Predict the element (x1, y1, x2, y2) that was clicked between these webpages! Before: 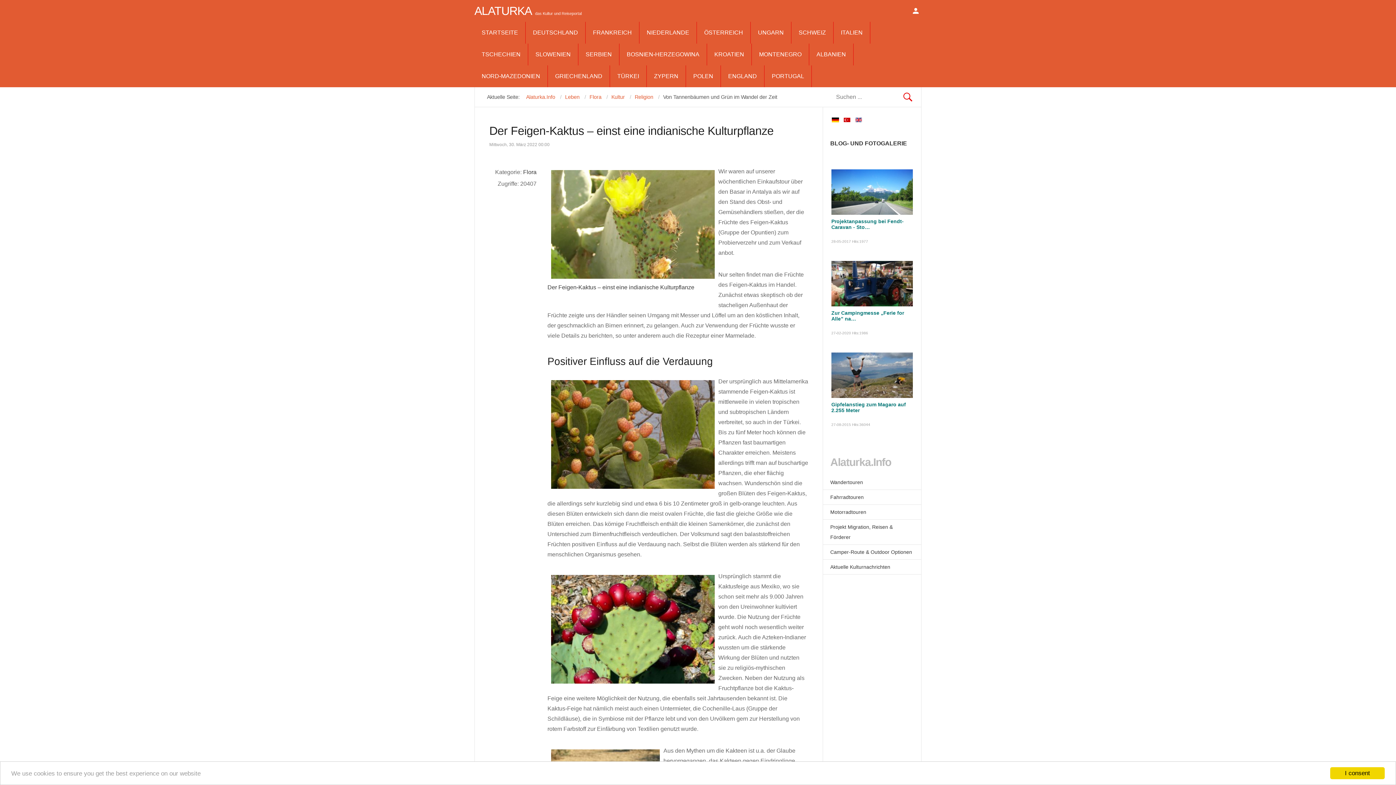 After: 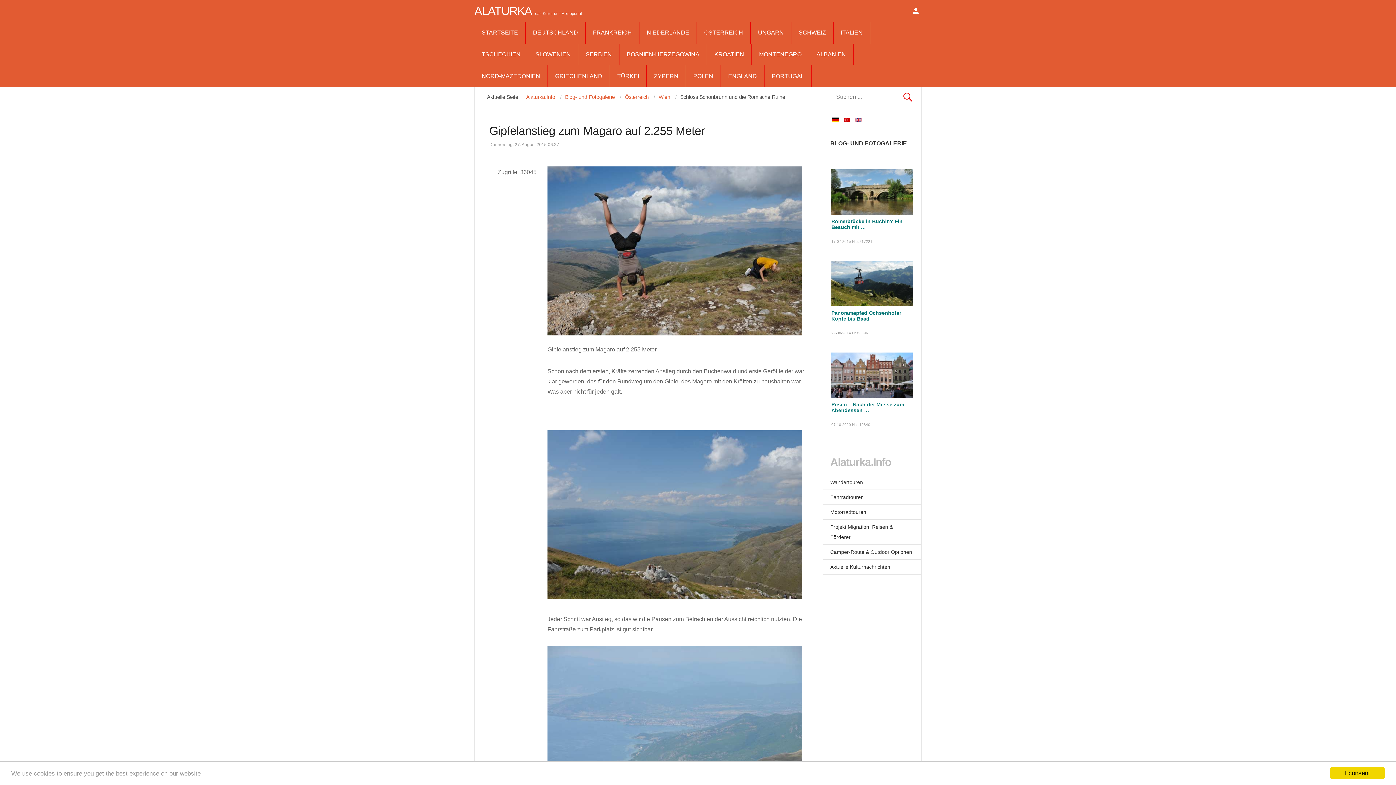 Action: bbox: (831, 352, 913, 398)